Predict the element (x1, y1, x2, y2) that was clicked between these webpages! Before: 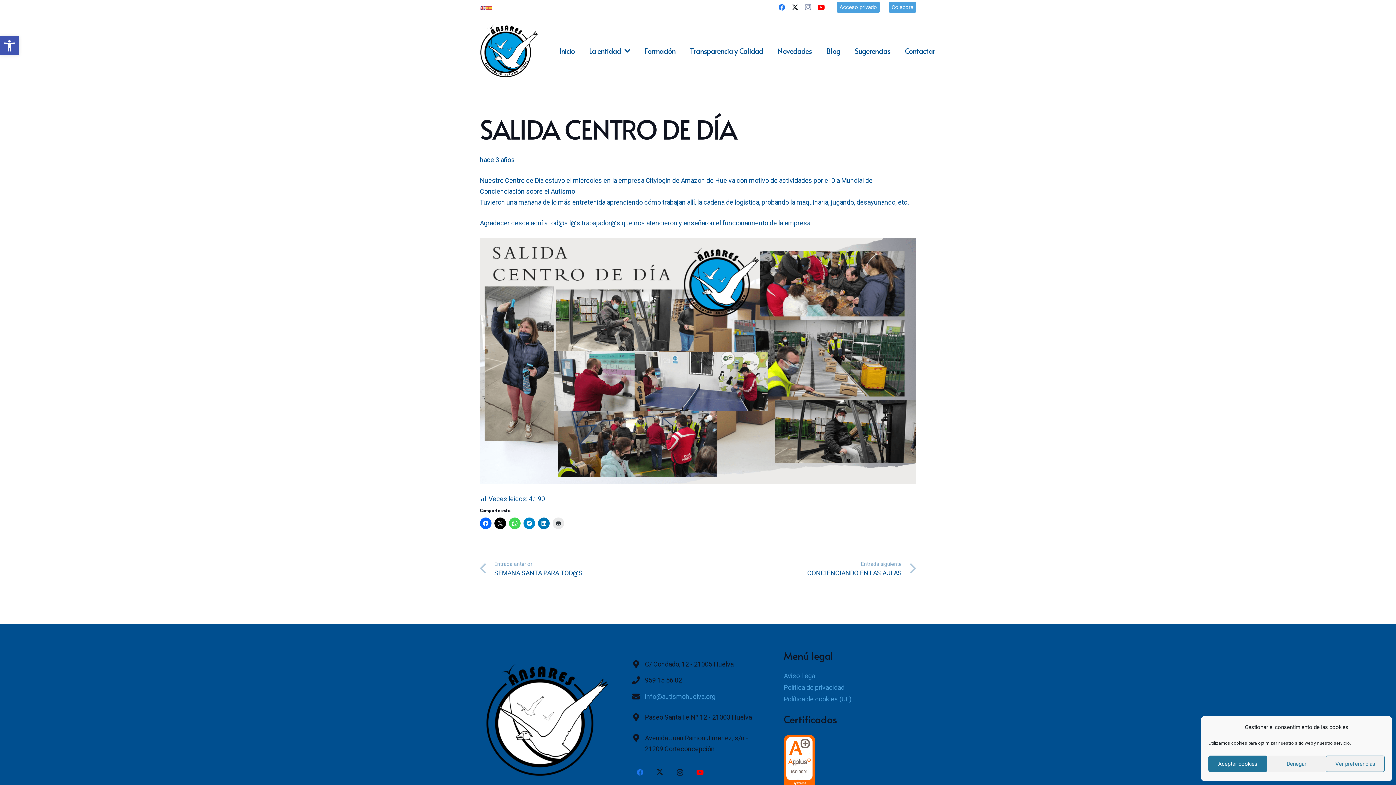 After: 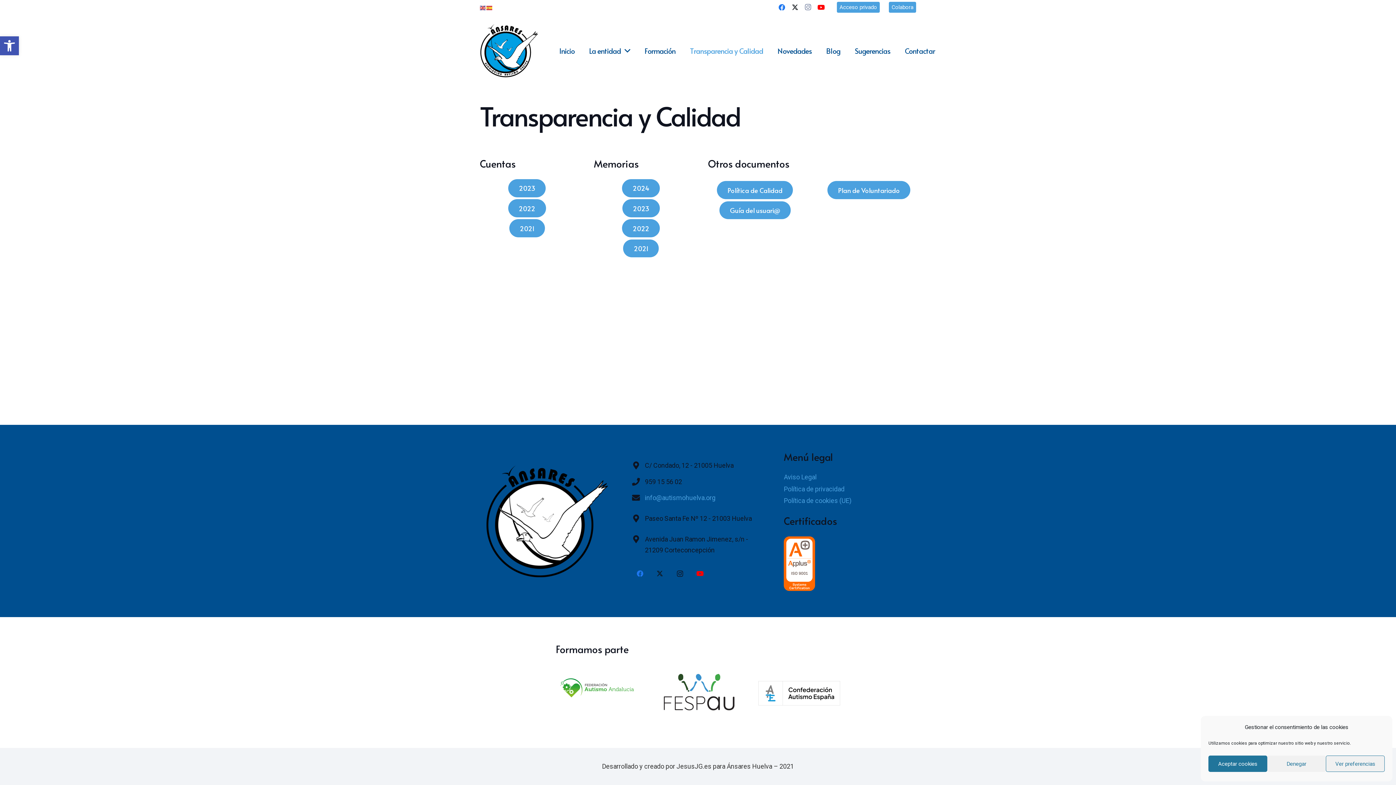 Action: label: Transparencia y Calidad bbox: (682, 14, 770, 87)